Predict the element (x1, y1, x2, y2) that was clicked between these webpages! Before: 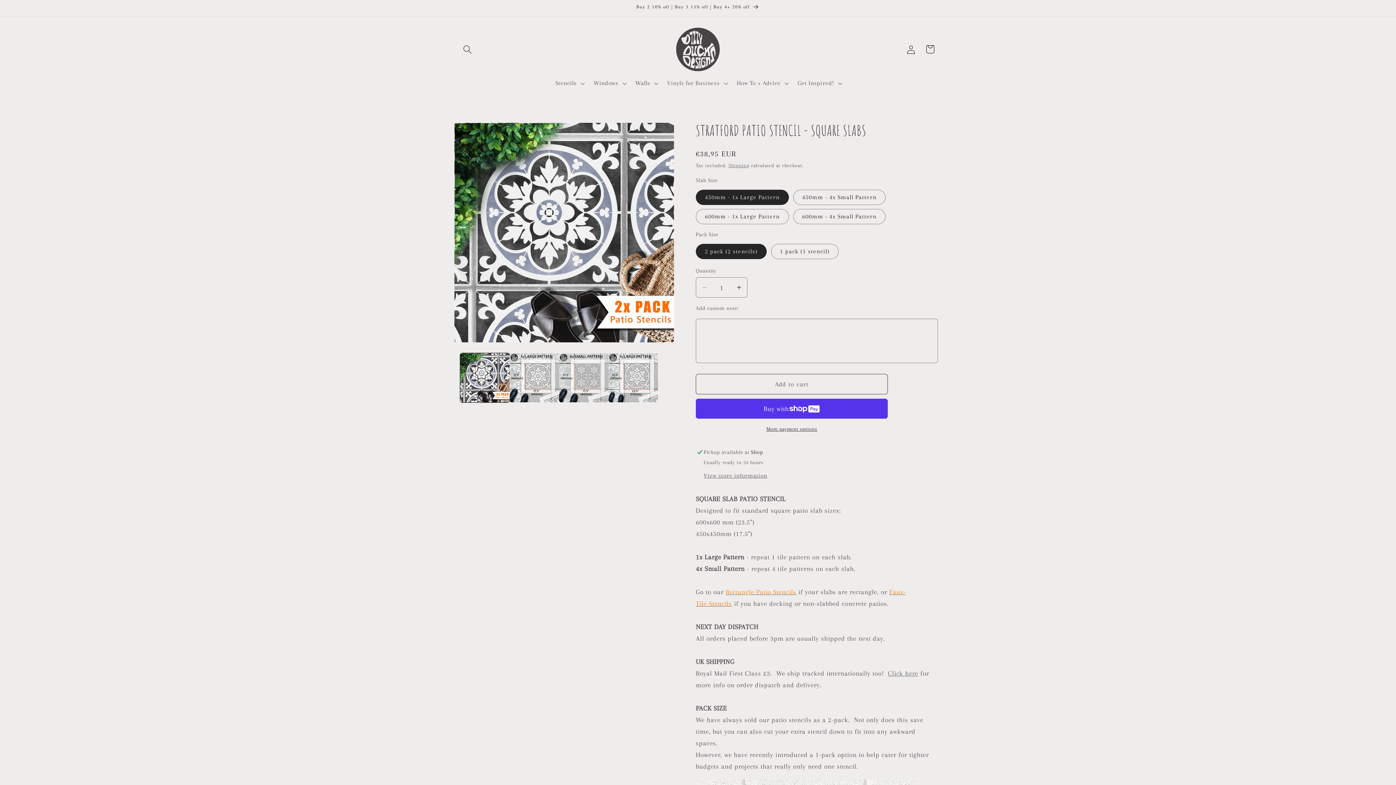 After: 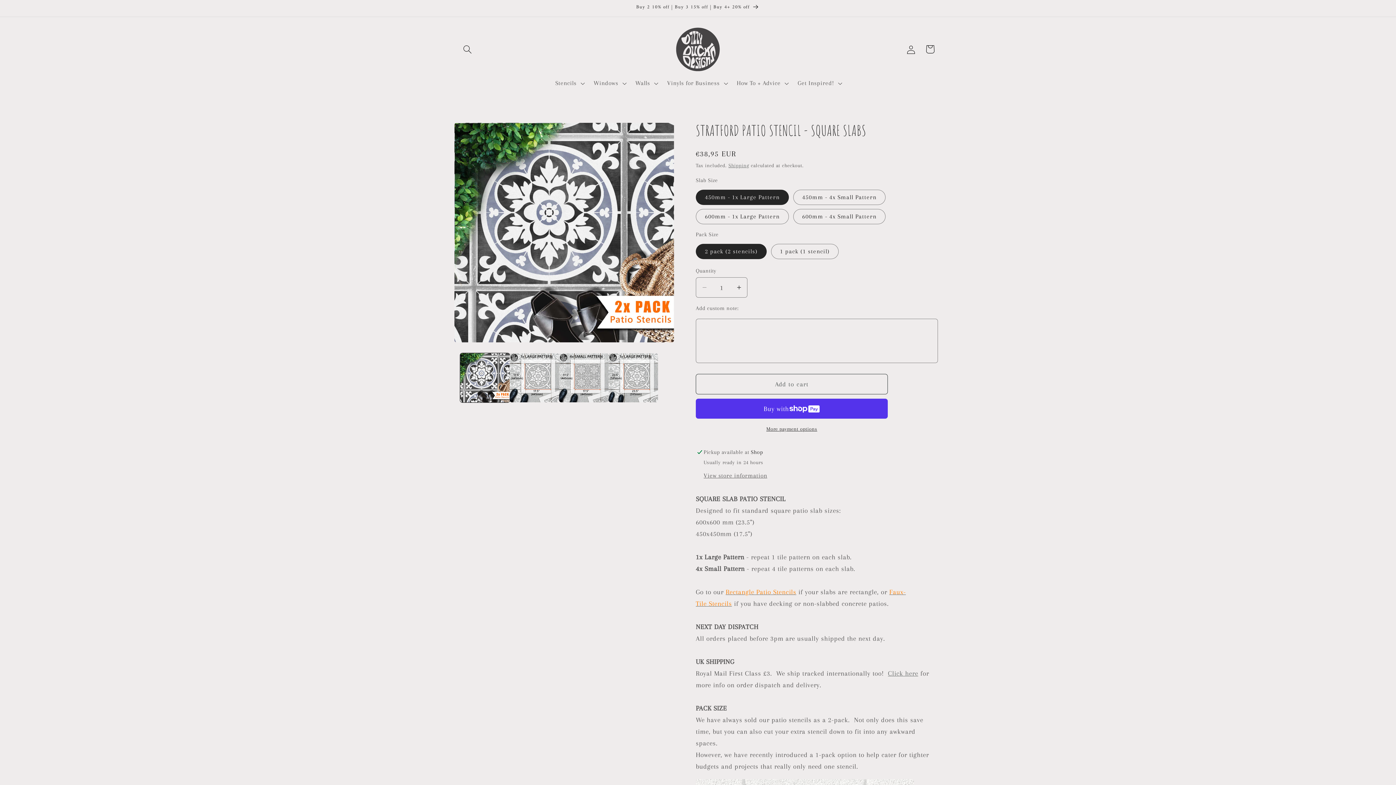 Action: bbox: (696, 425, 888, 433) label: More payment options